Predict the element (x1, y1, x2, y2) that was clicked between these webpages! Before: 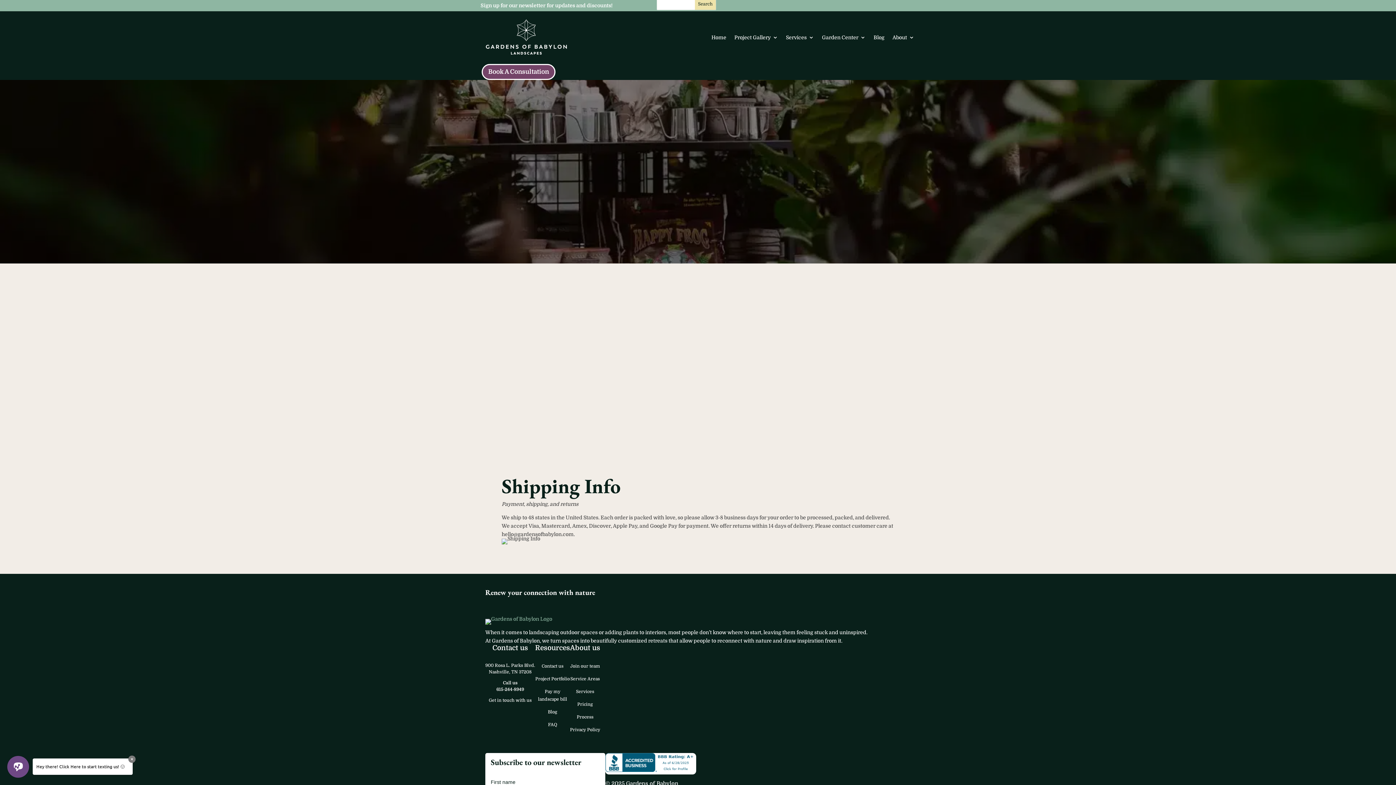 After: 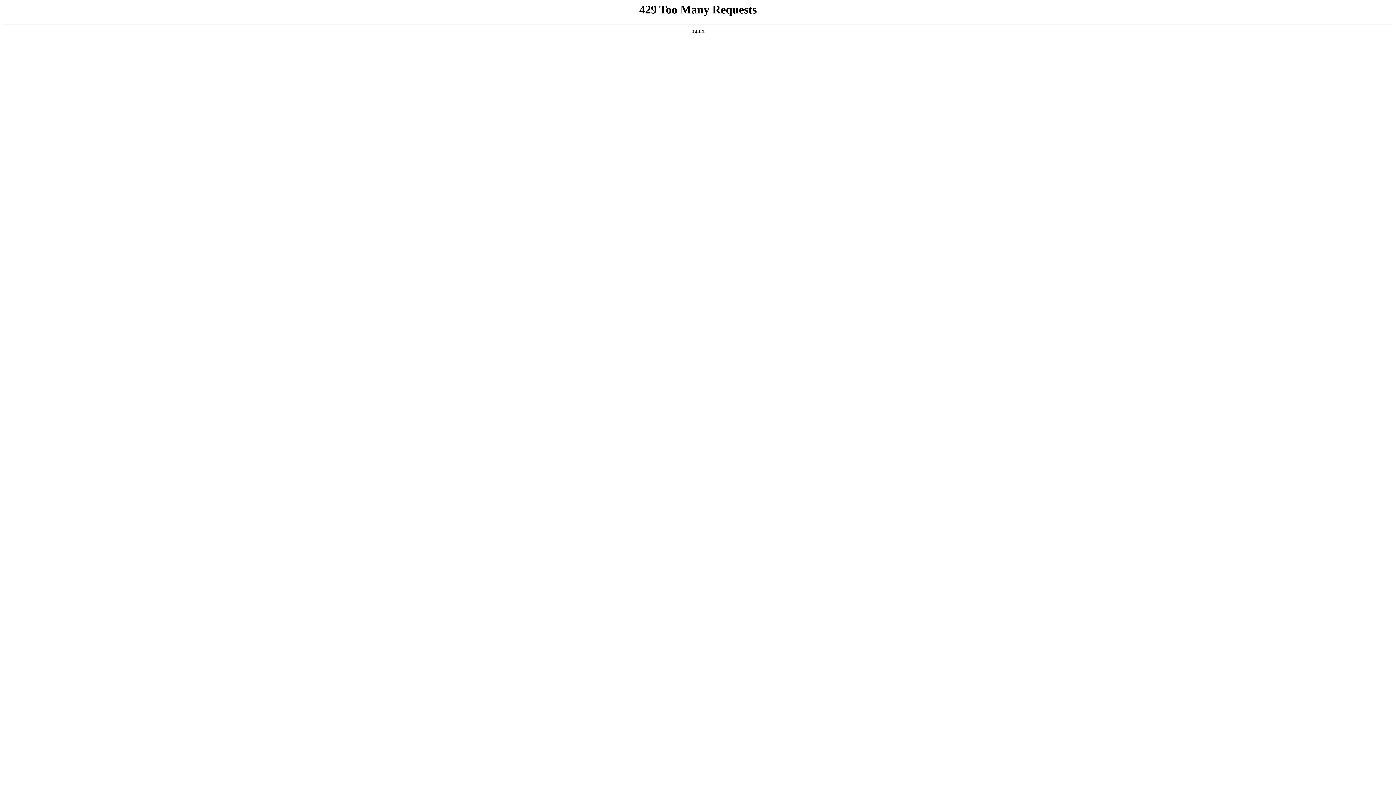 Action: label: Book A Consultation bbox: (481, 64, 555, 80)